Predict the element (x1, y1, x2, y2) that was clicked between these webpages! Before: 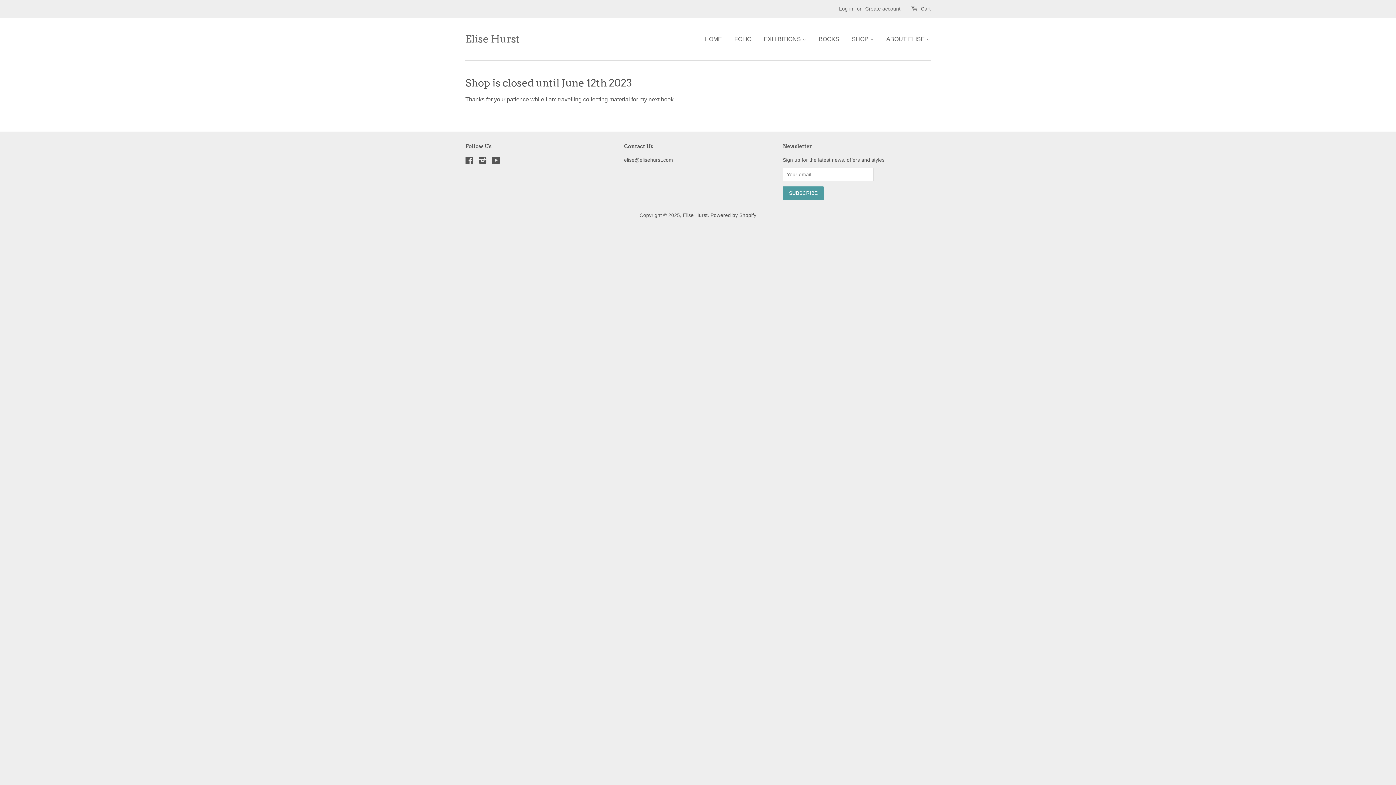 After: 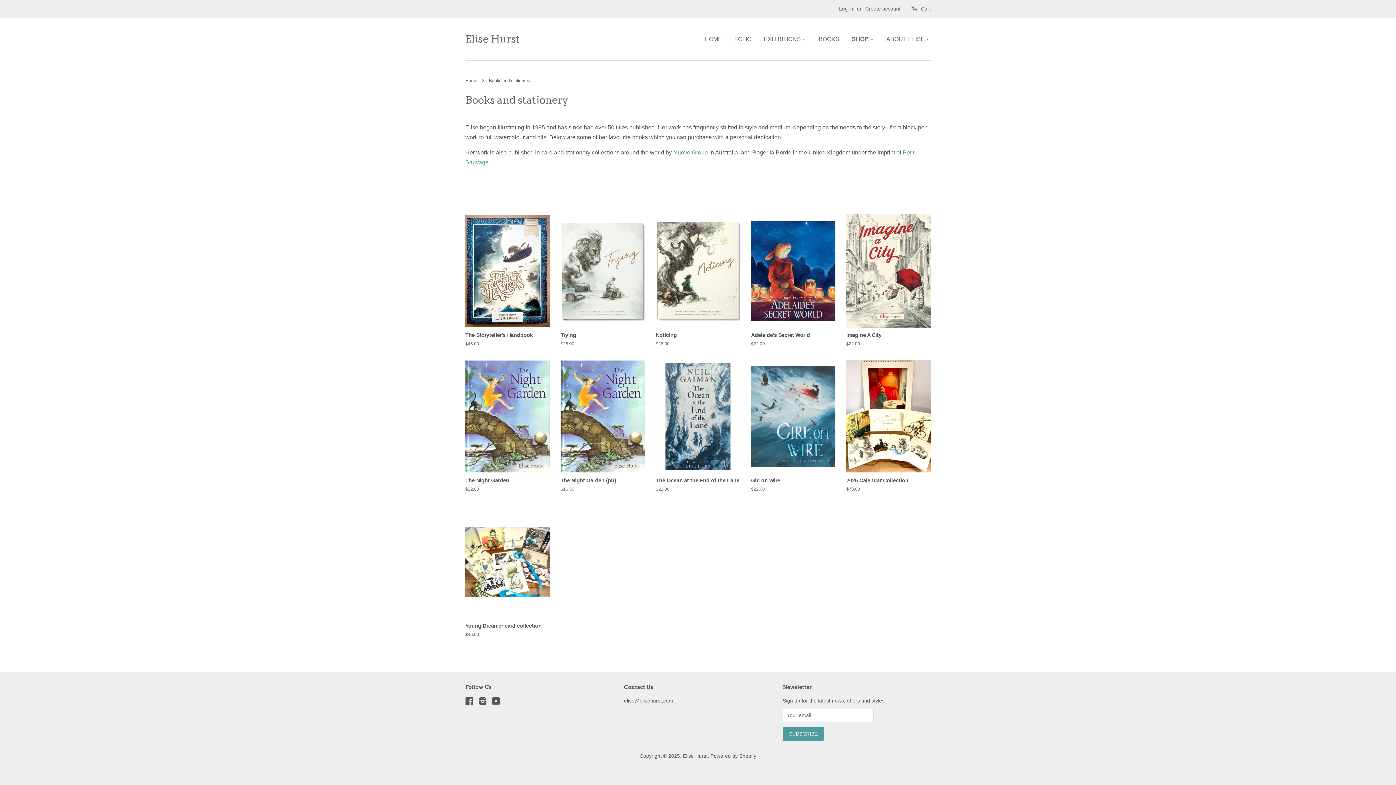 Action: bbox: (846, 28, 879, 49) label: SHOP 